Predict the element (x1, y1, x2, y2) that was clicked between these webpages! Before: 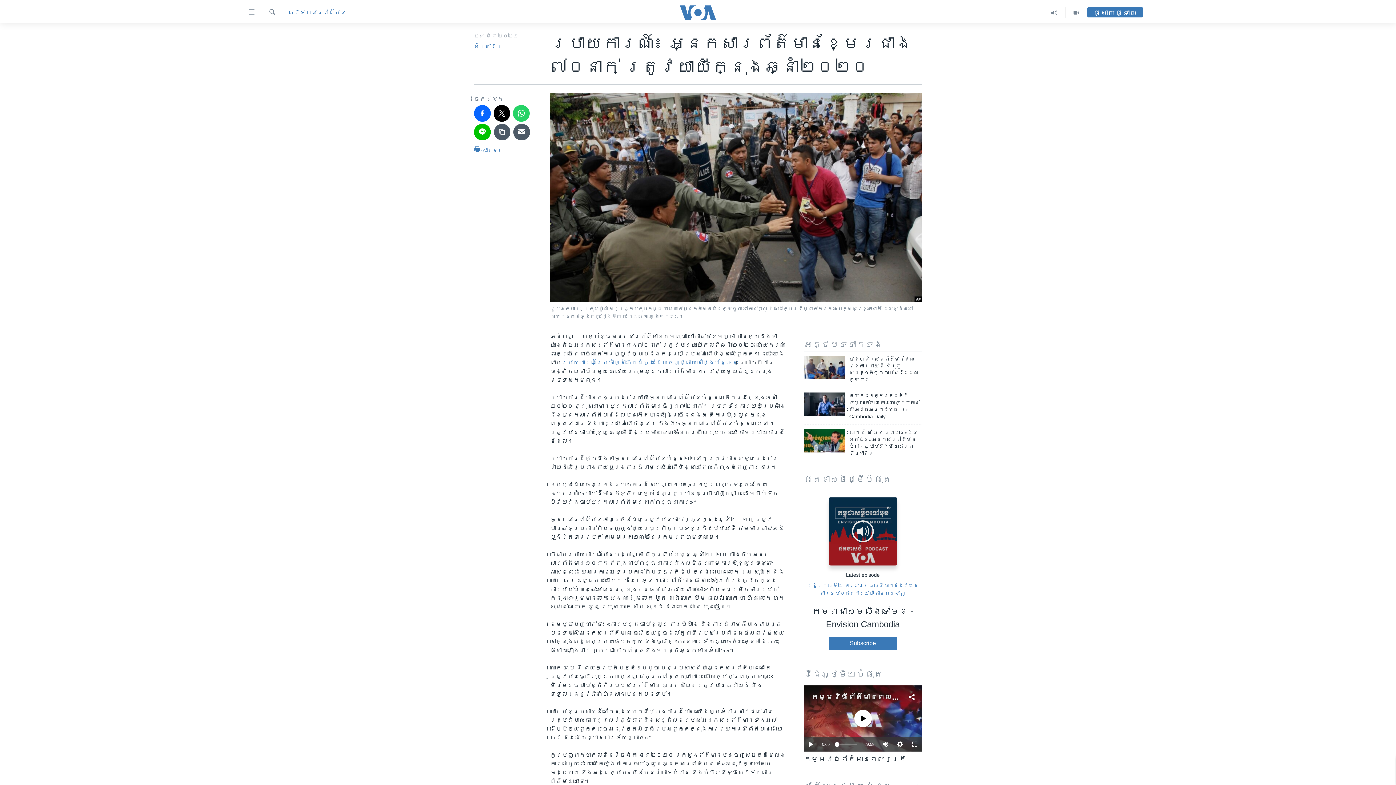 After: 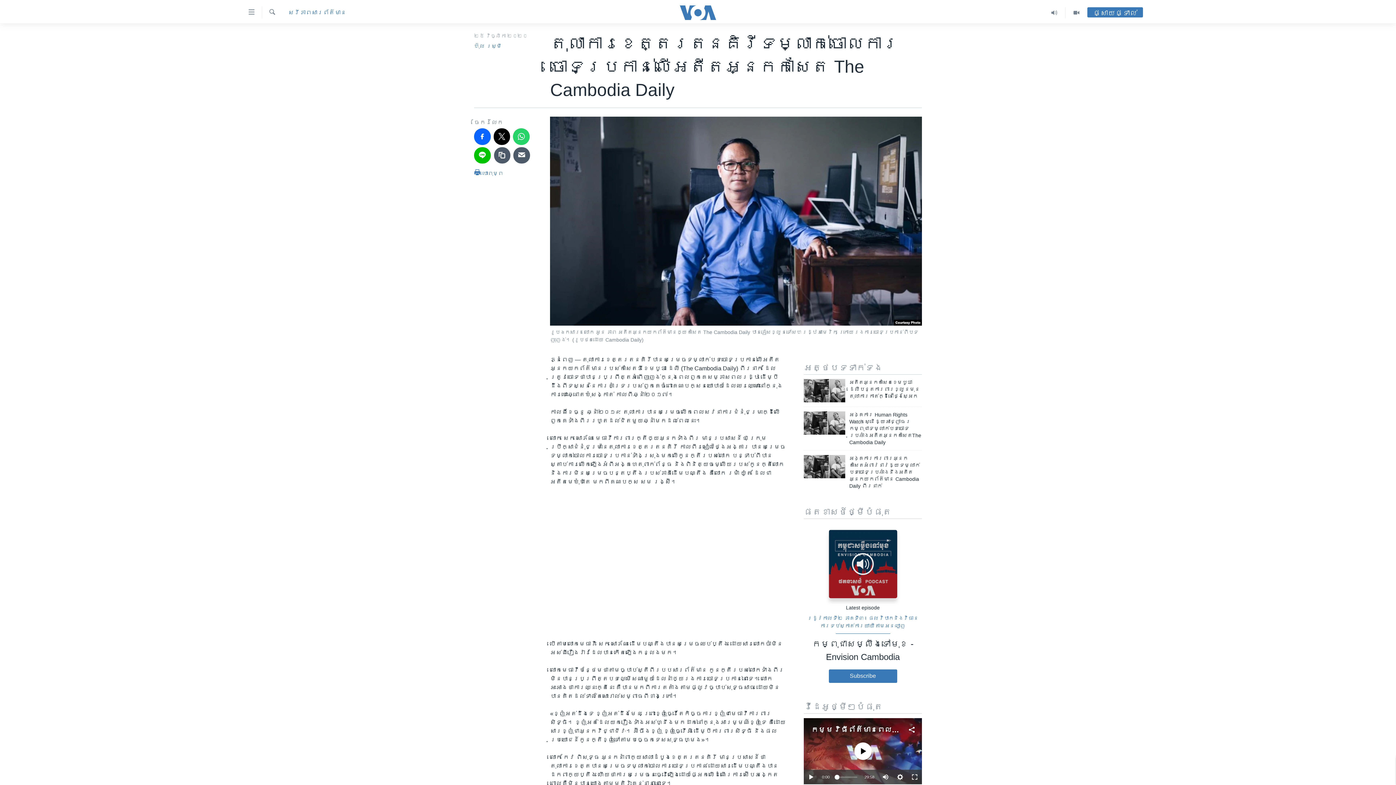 Action: bbox: (804, 392, 845, 416)